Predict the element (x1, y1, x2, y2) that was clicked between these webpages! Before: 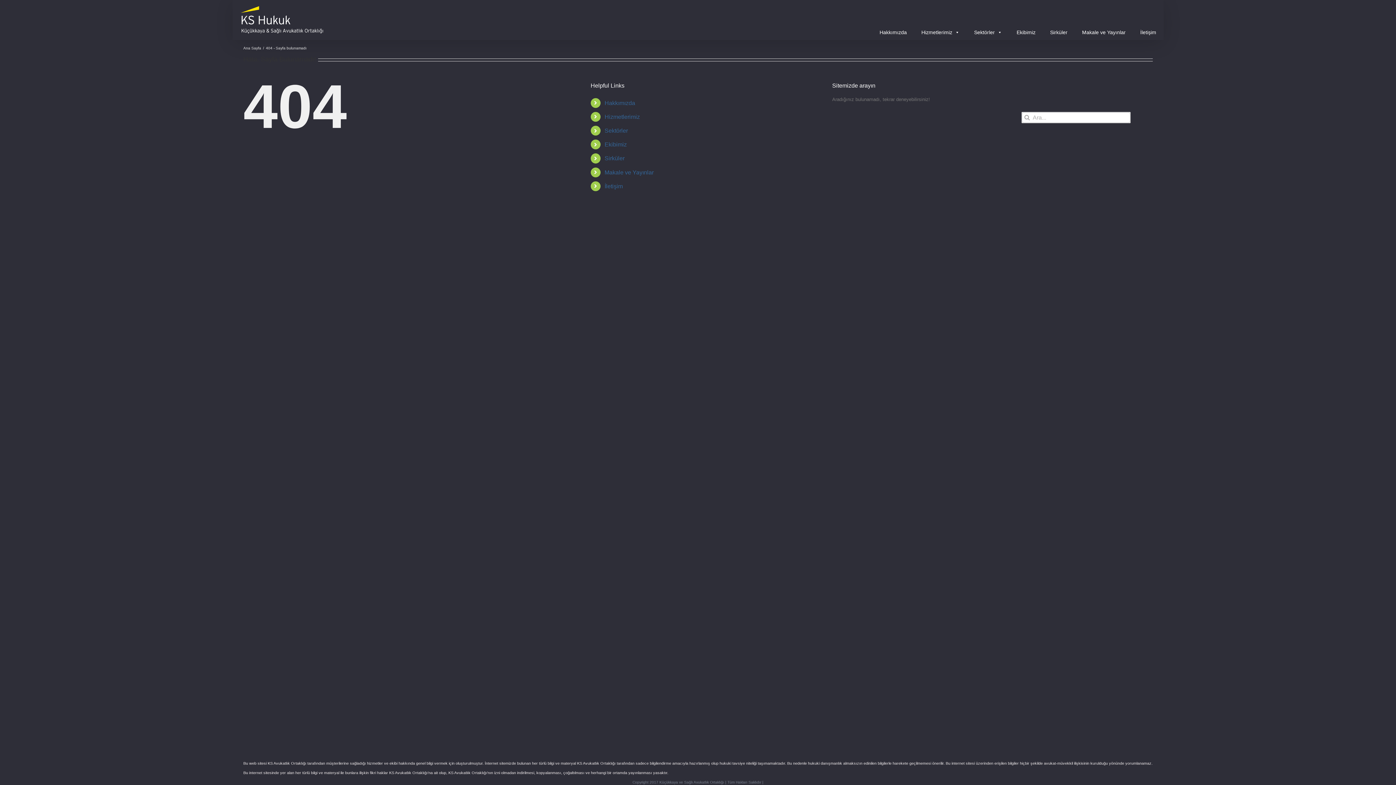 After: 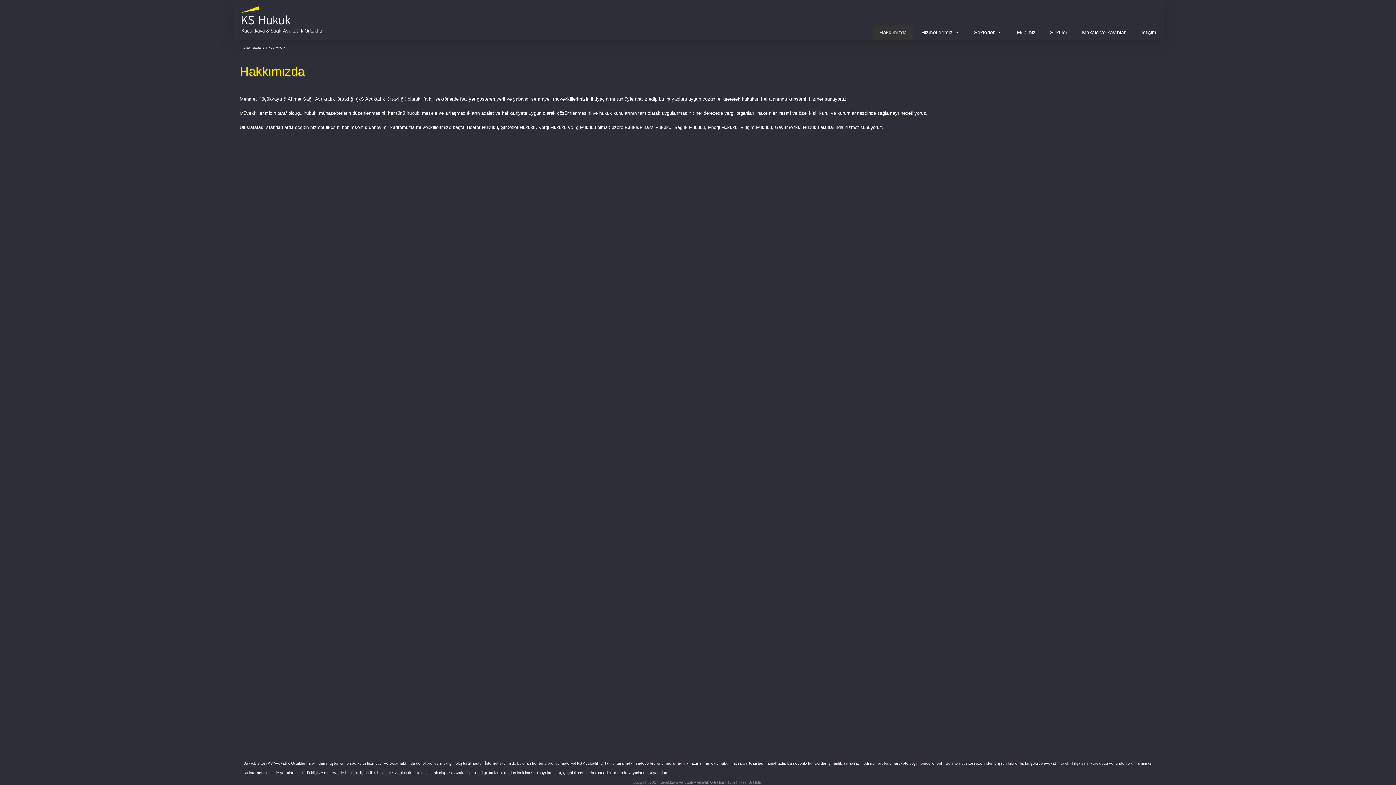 Action: bbox: (604, 99, 635, 106) label: Hakkımızda